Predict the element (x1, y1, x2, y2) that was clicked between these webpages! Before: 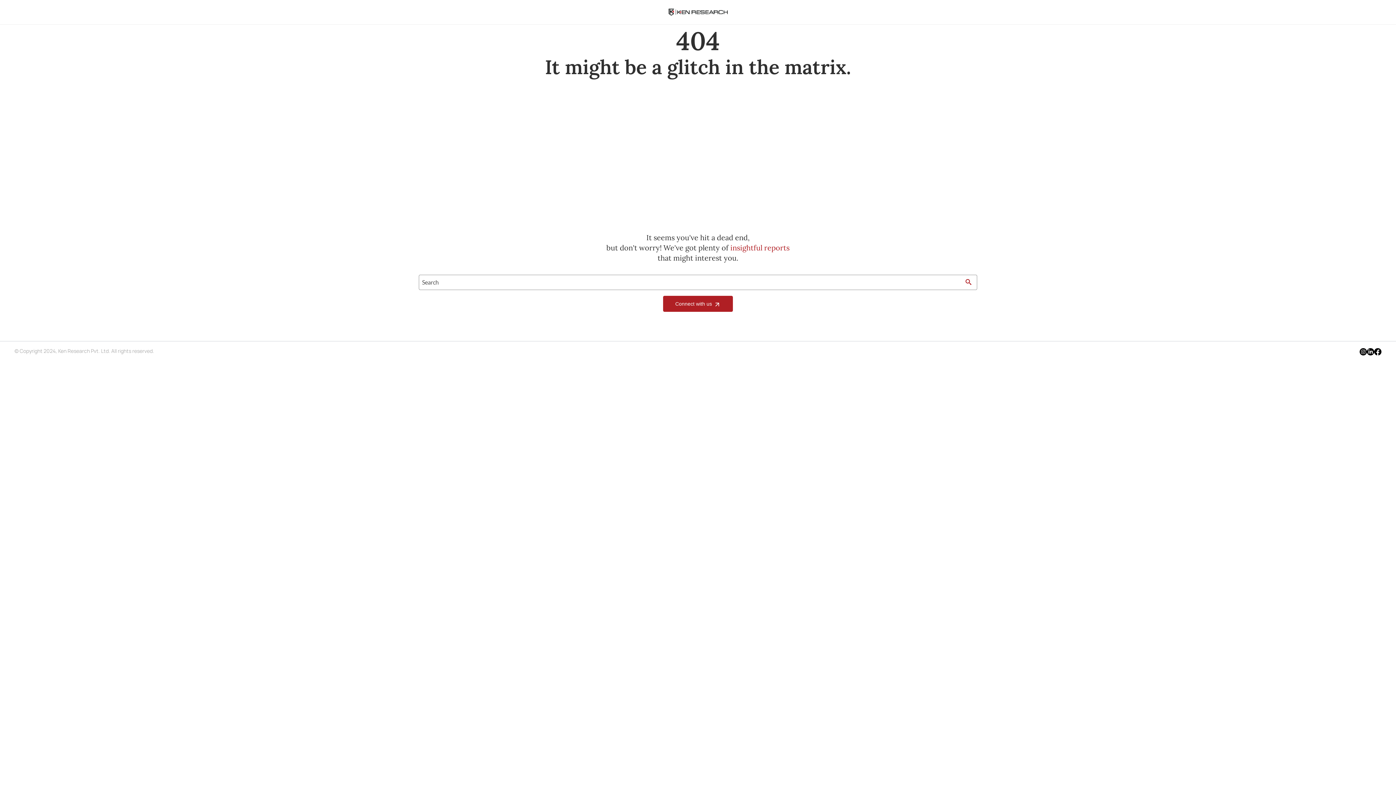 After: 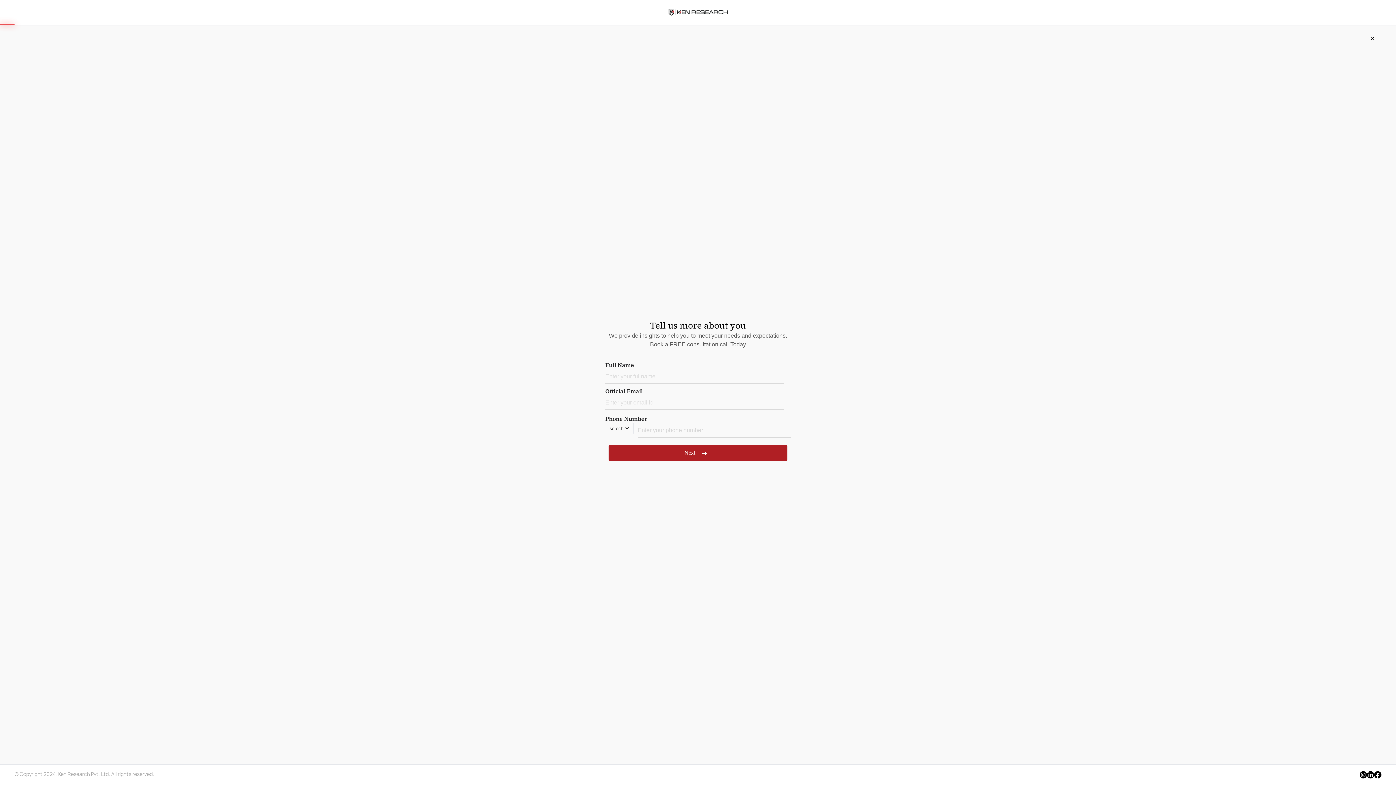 Action: bbox: (663, 296, 733, 312) label: Connect with us